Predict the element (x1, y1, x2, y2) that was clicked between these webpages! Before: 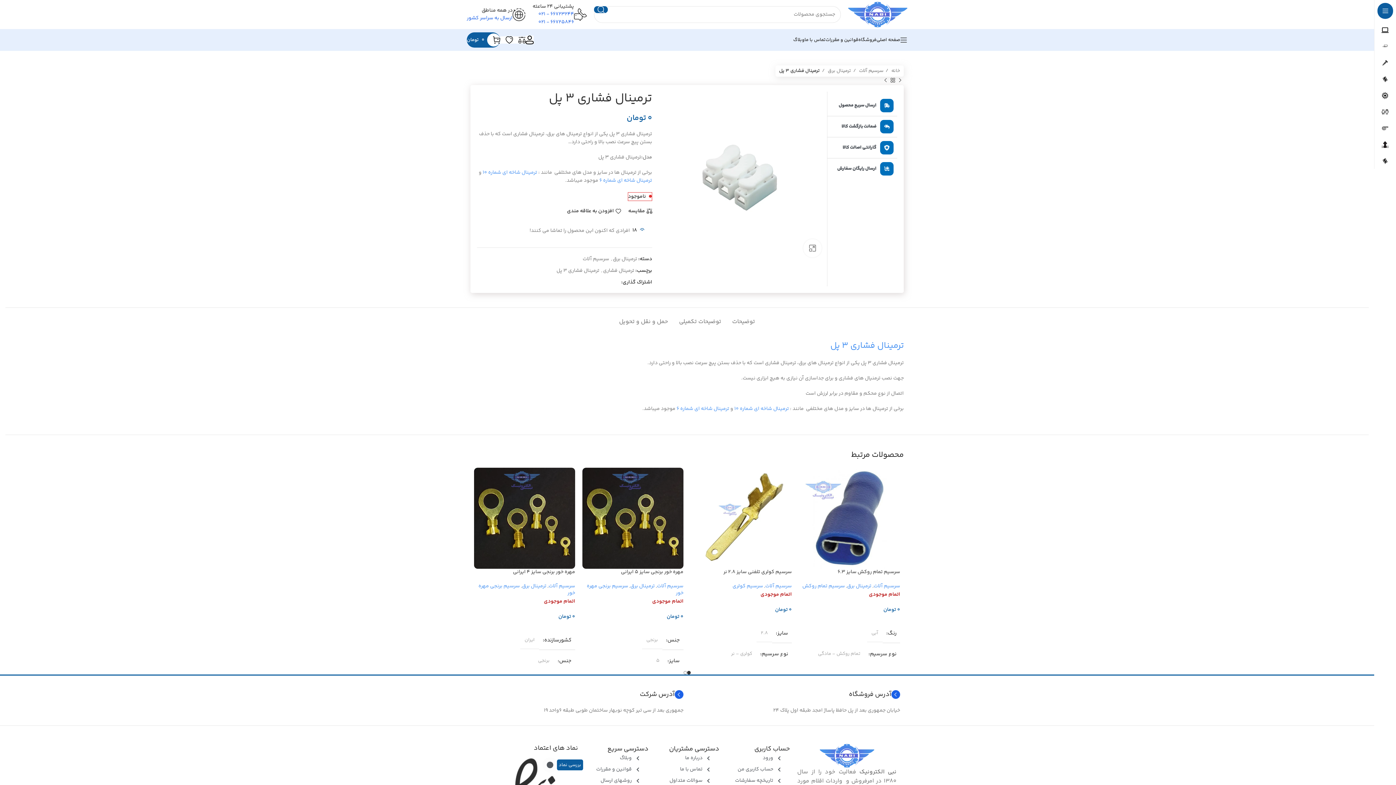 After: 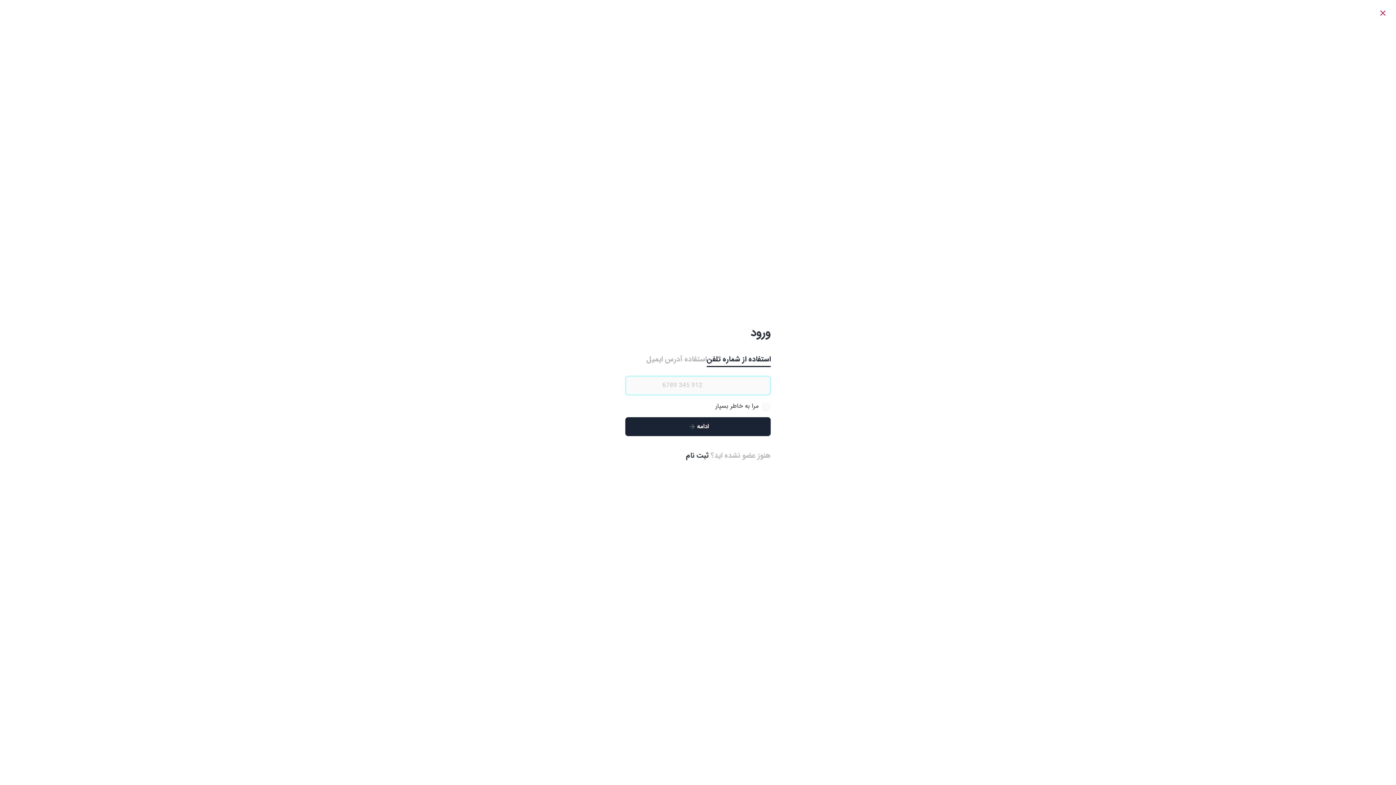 Action: bbox: (737, 765, 784, 773) label: حساب کاربری من